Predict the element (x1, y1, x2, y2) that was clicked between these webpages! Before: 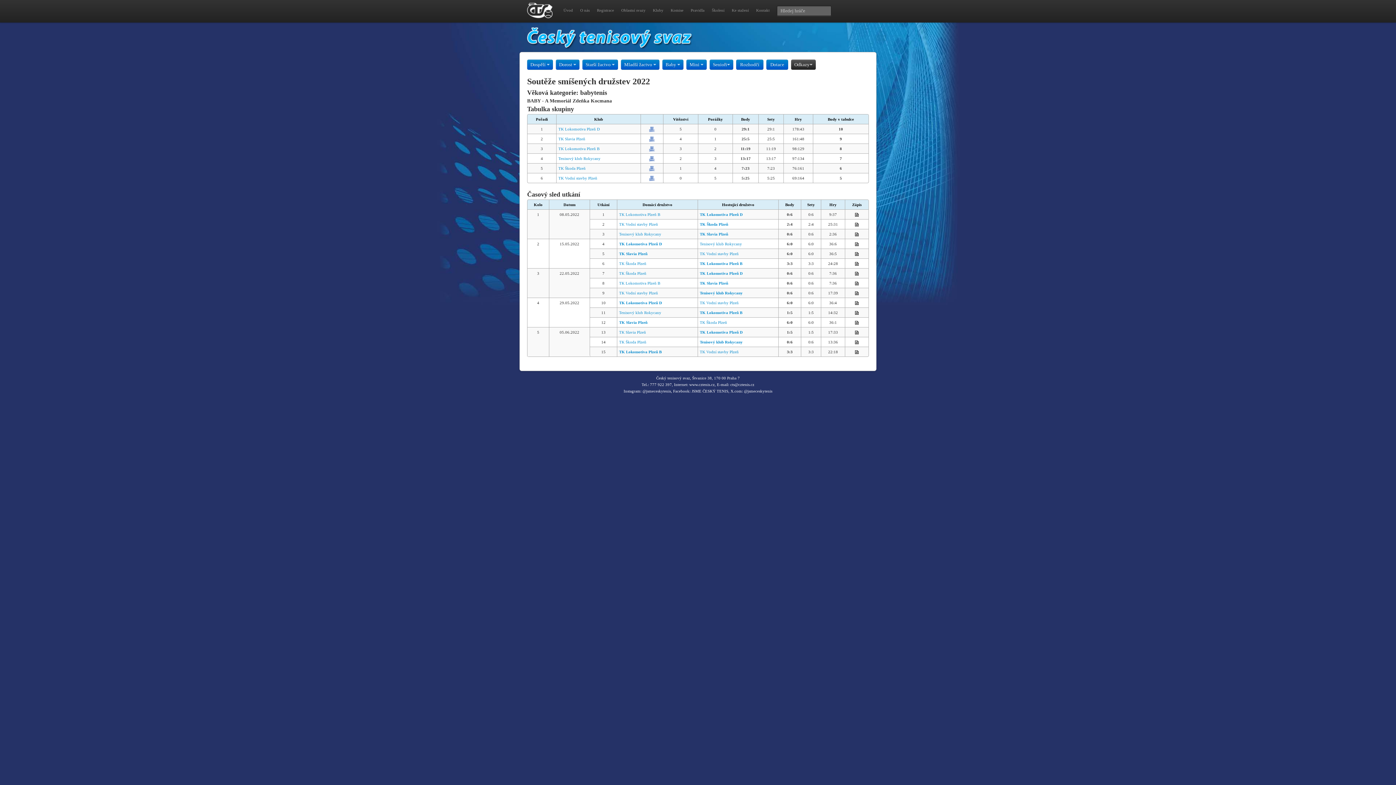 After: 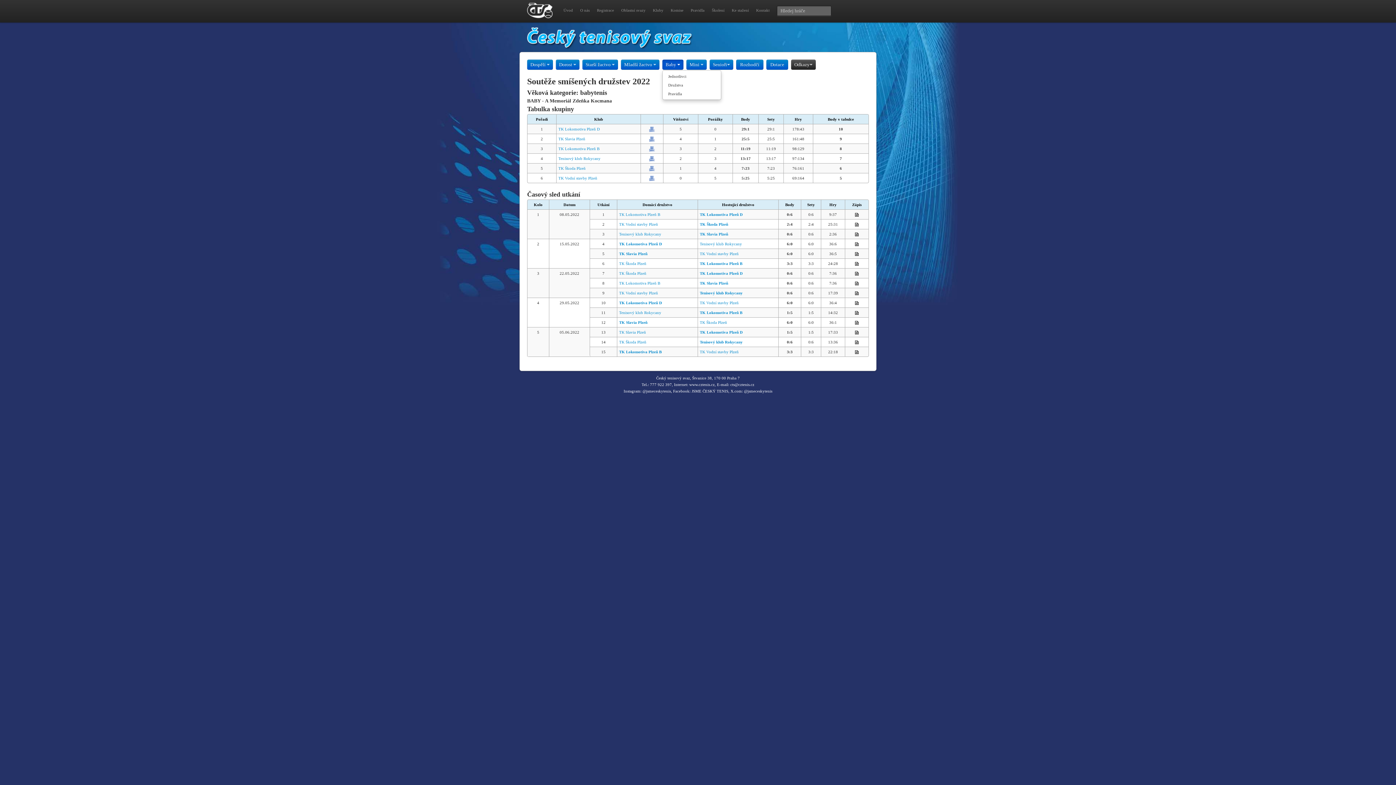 Action: label: Baby  bbox: (662, 59, 683, 69)